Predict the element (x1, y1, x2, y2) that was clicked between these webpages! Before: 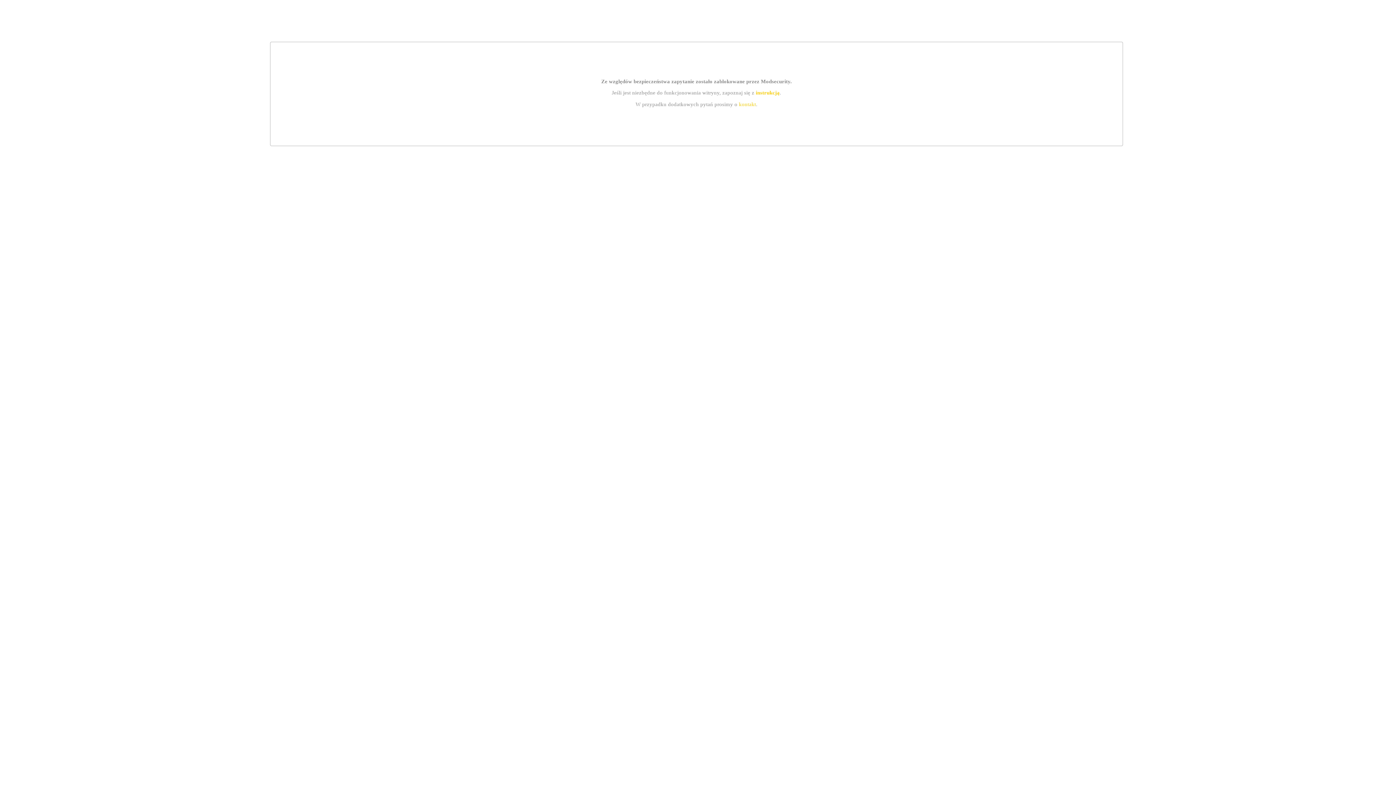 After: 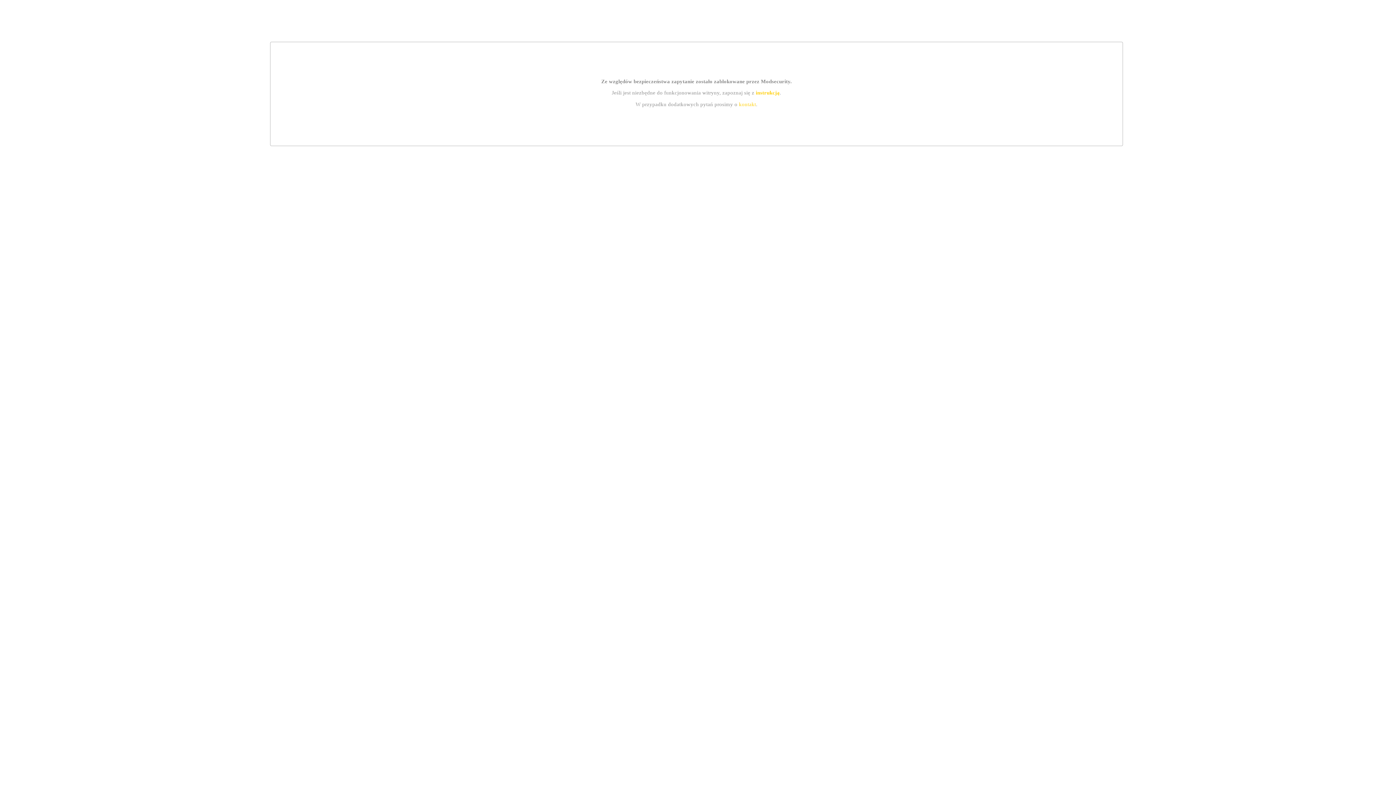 Action: bbox: (739, 101, 756, 107) label: kontakt